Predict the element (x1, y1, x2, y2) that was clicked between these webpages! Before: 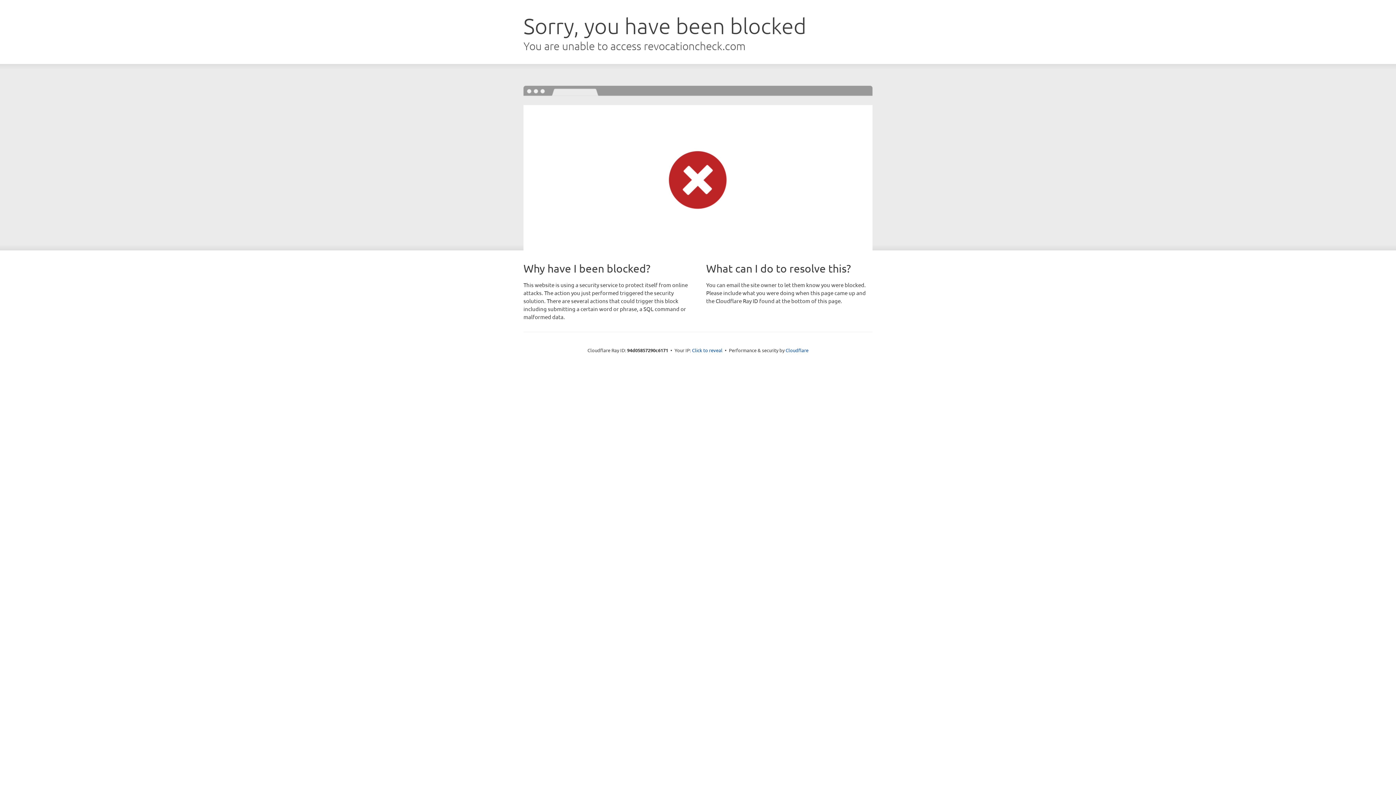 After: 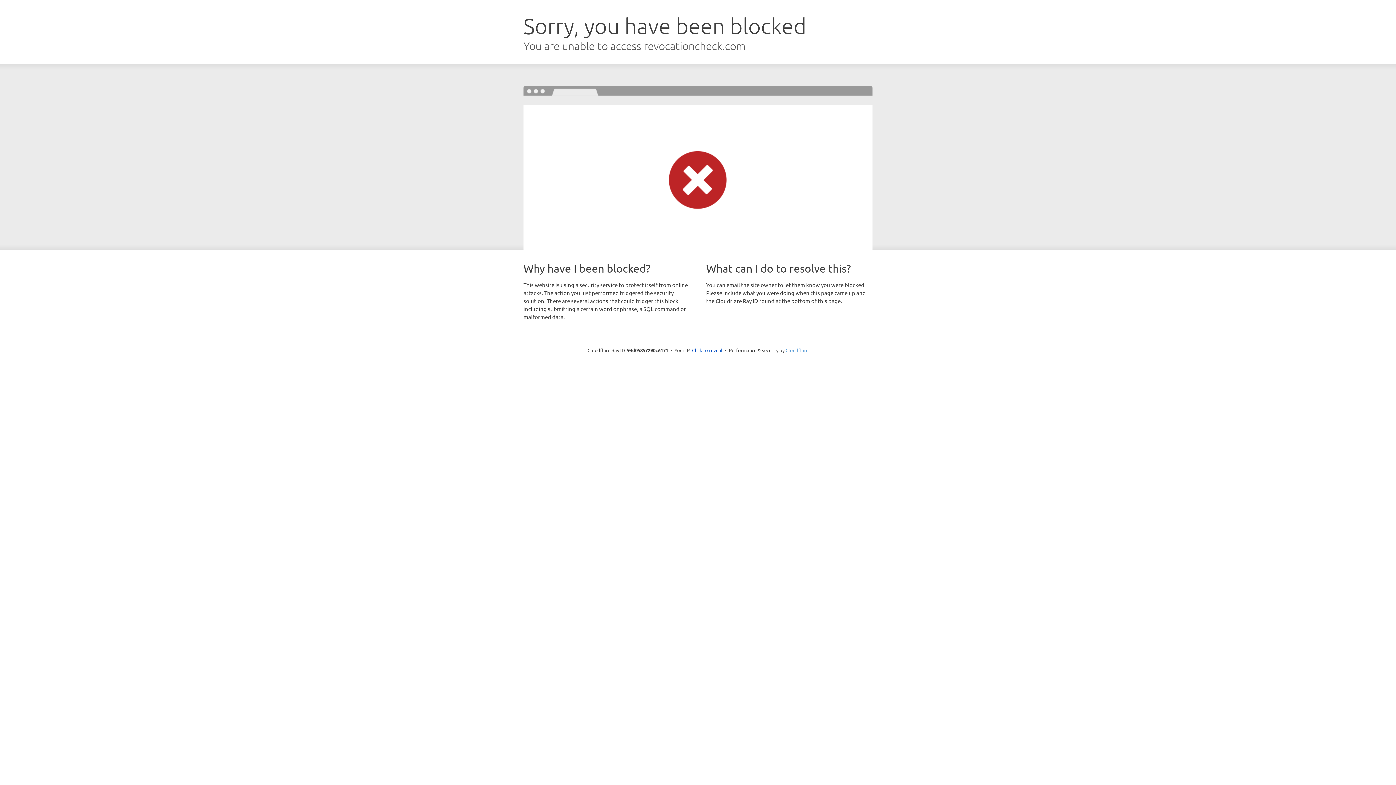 Action: bbox: (785, 347, 808, 353) label: Cloudflare